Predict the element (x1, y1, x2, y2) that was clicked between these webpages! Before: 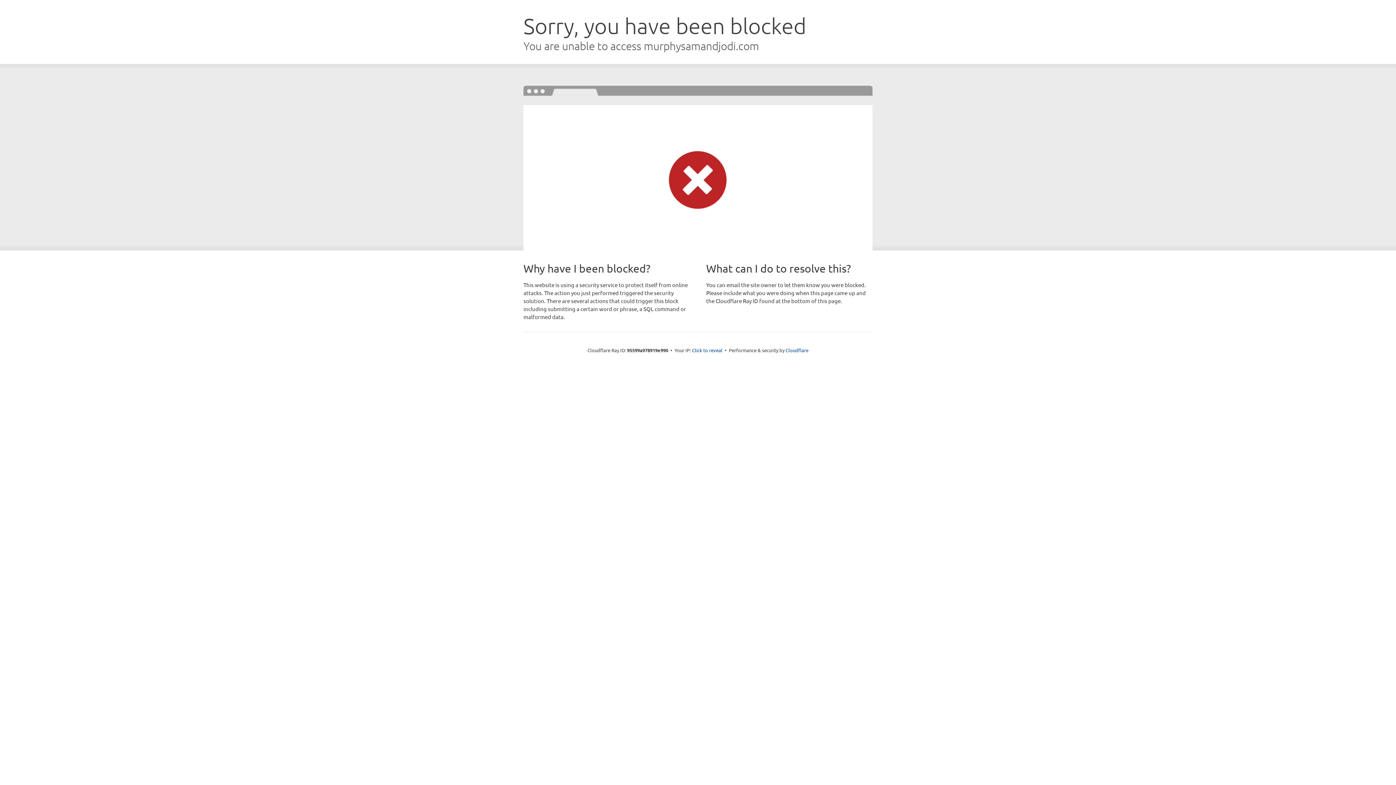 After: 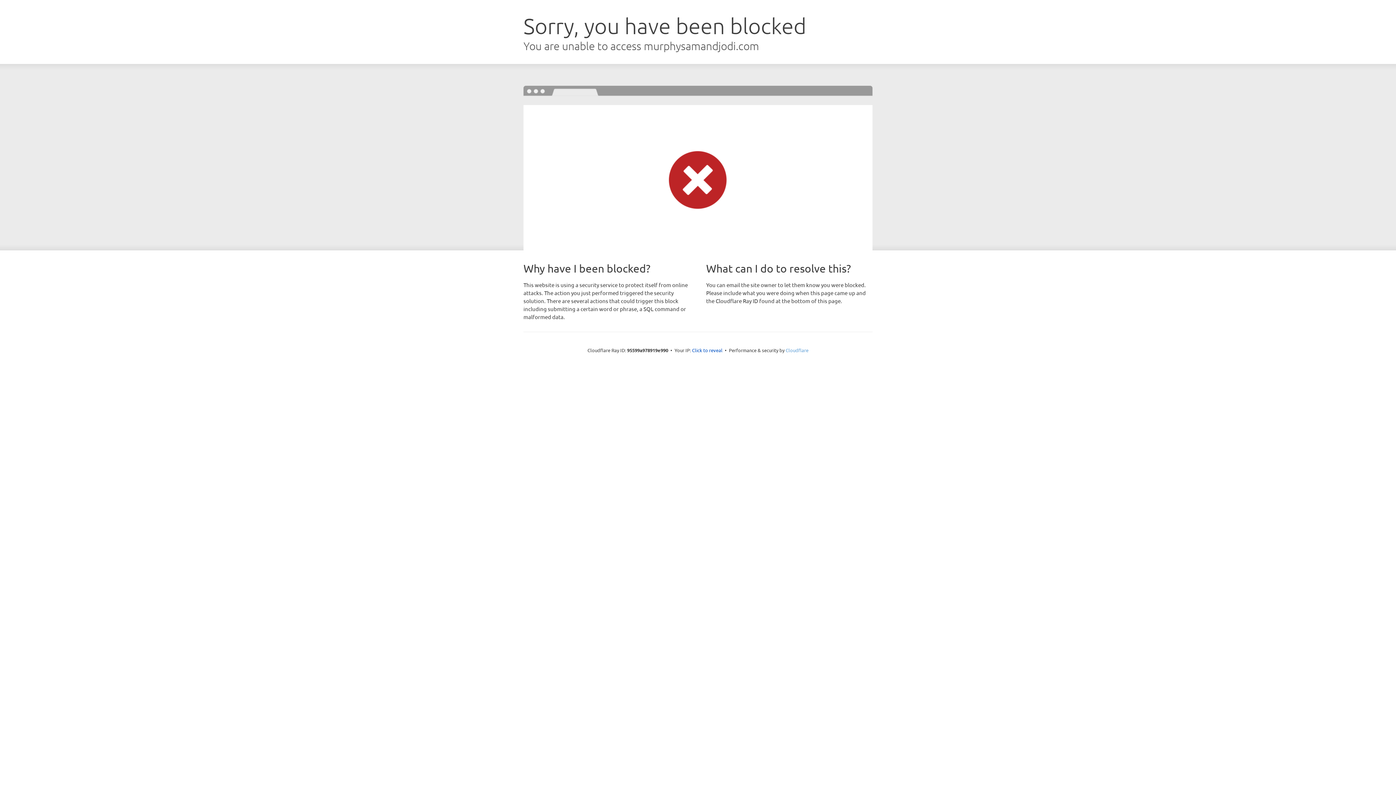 Action: bbox: (785, 347, 808, 353) label: Cloudflare